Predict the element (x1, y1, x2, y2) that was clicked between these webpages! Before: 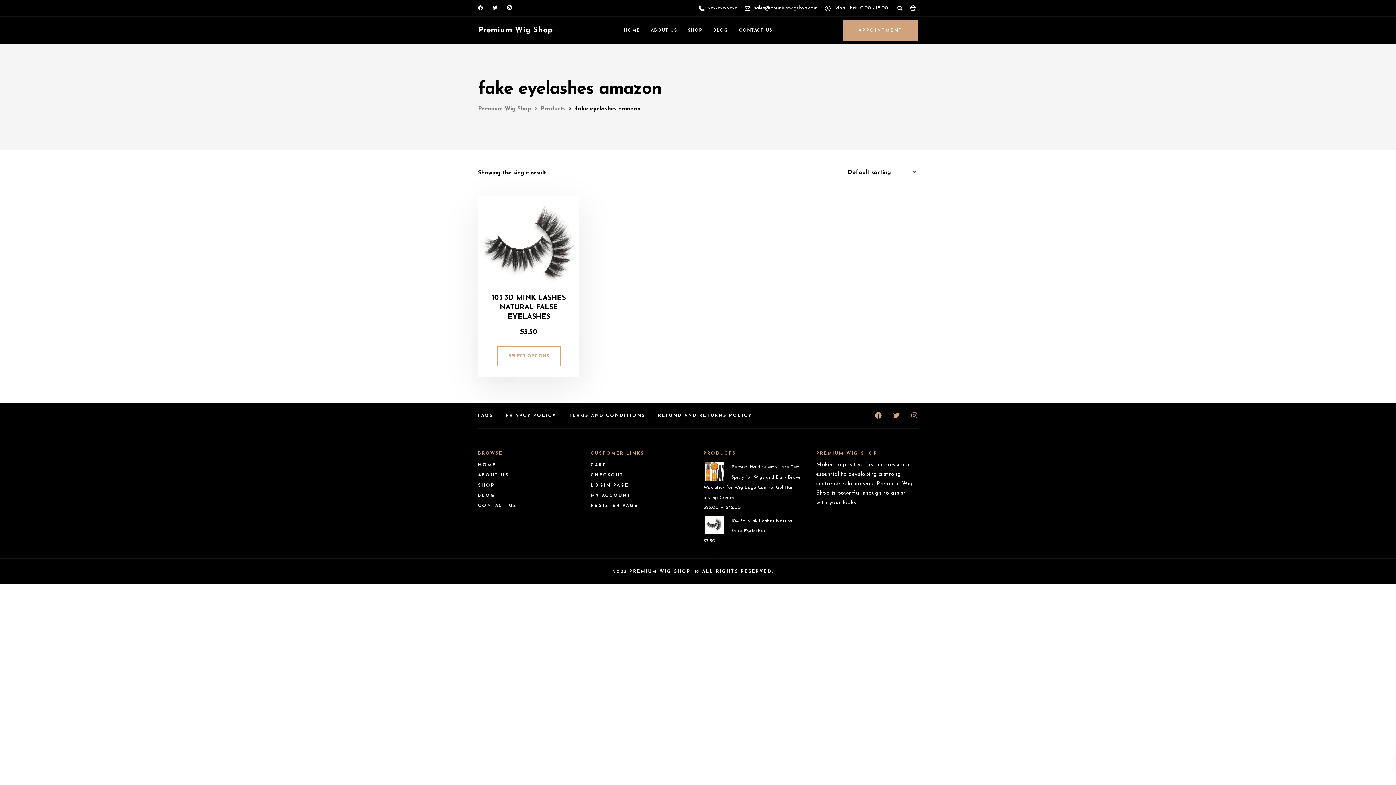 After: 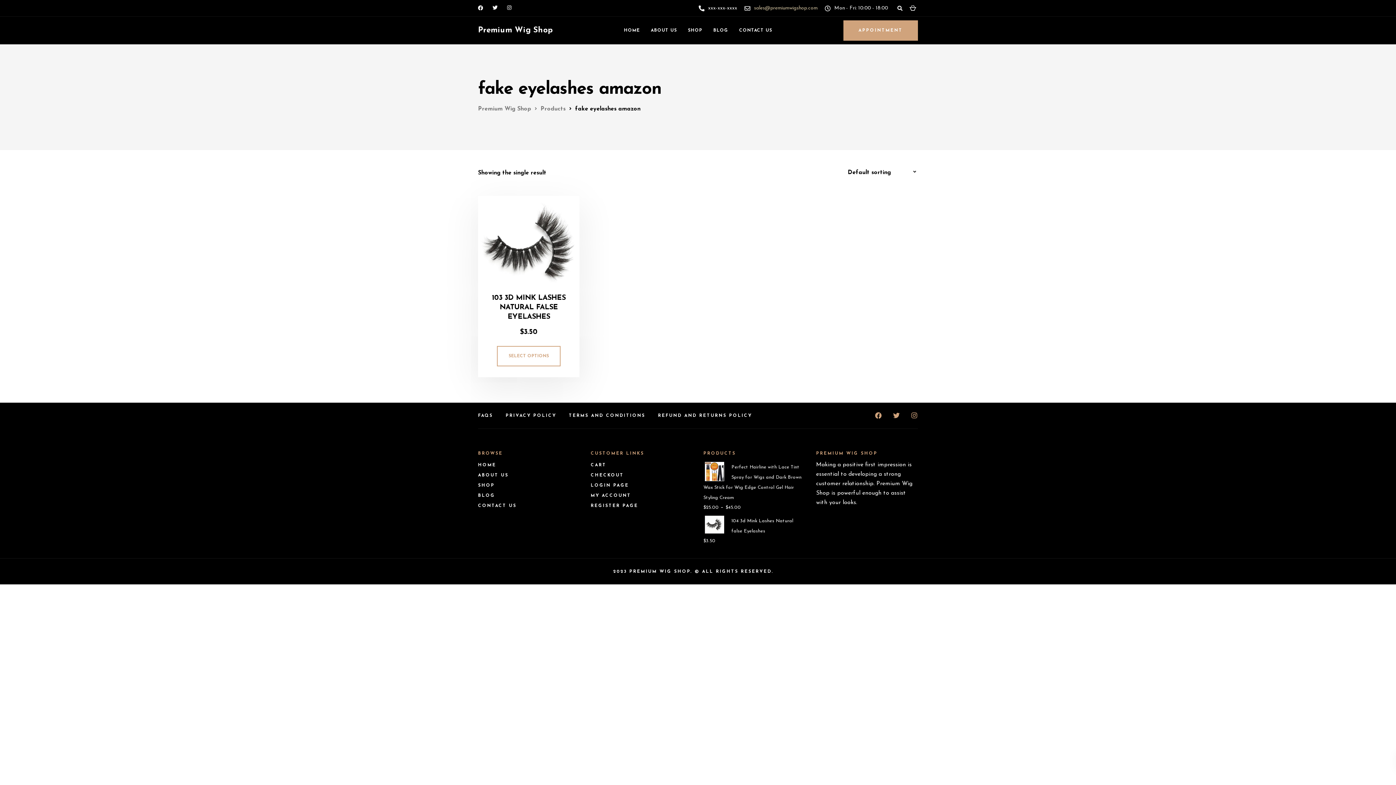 Action: label: sales@premiumwigshop.com bbox: (754, 5, 821, 10)